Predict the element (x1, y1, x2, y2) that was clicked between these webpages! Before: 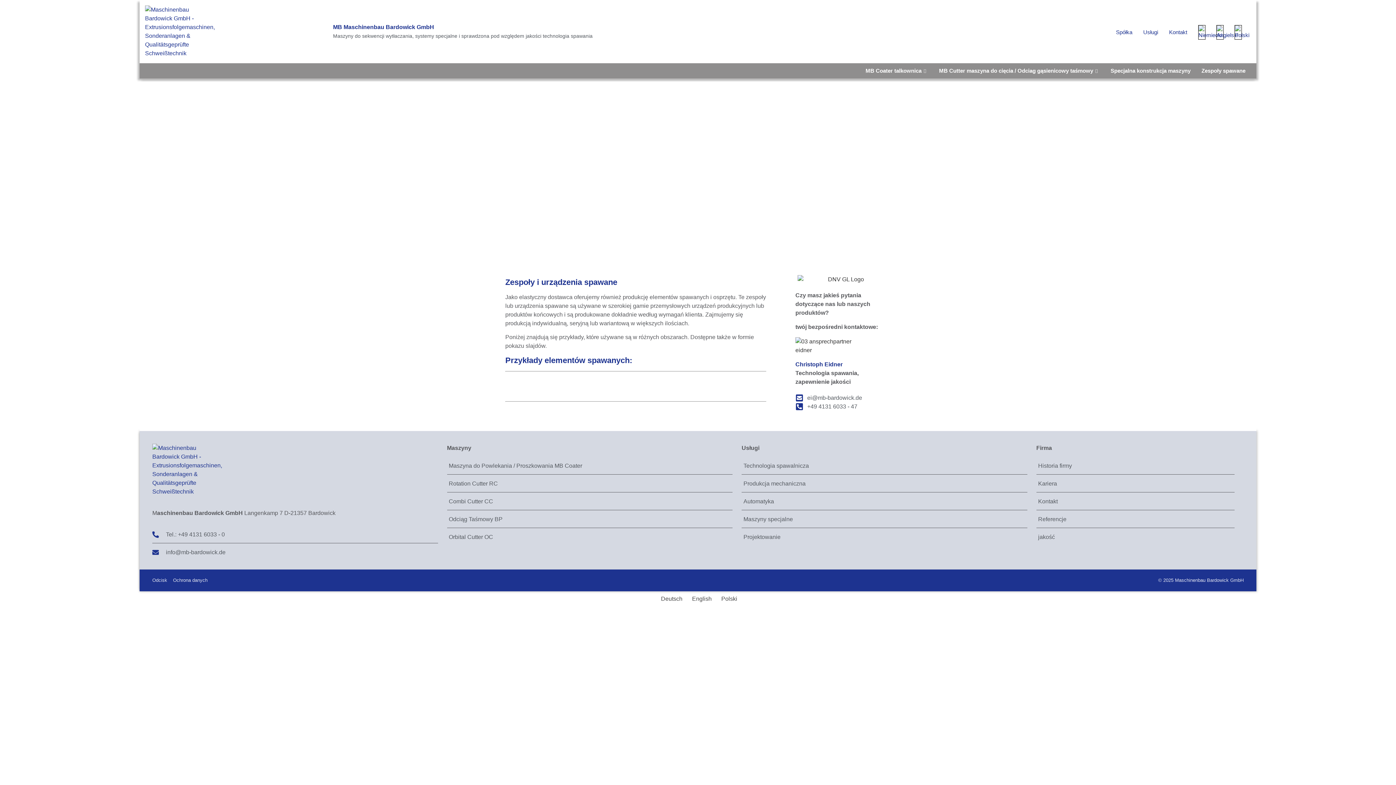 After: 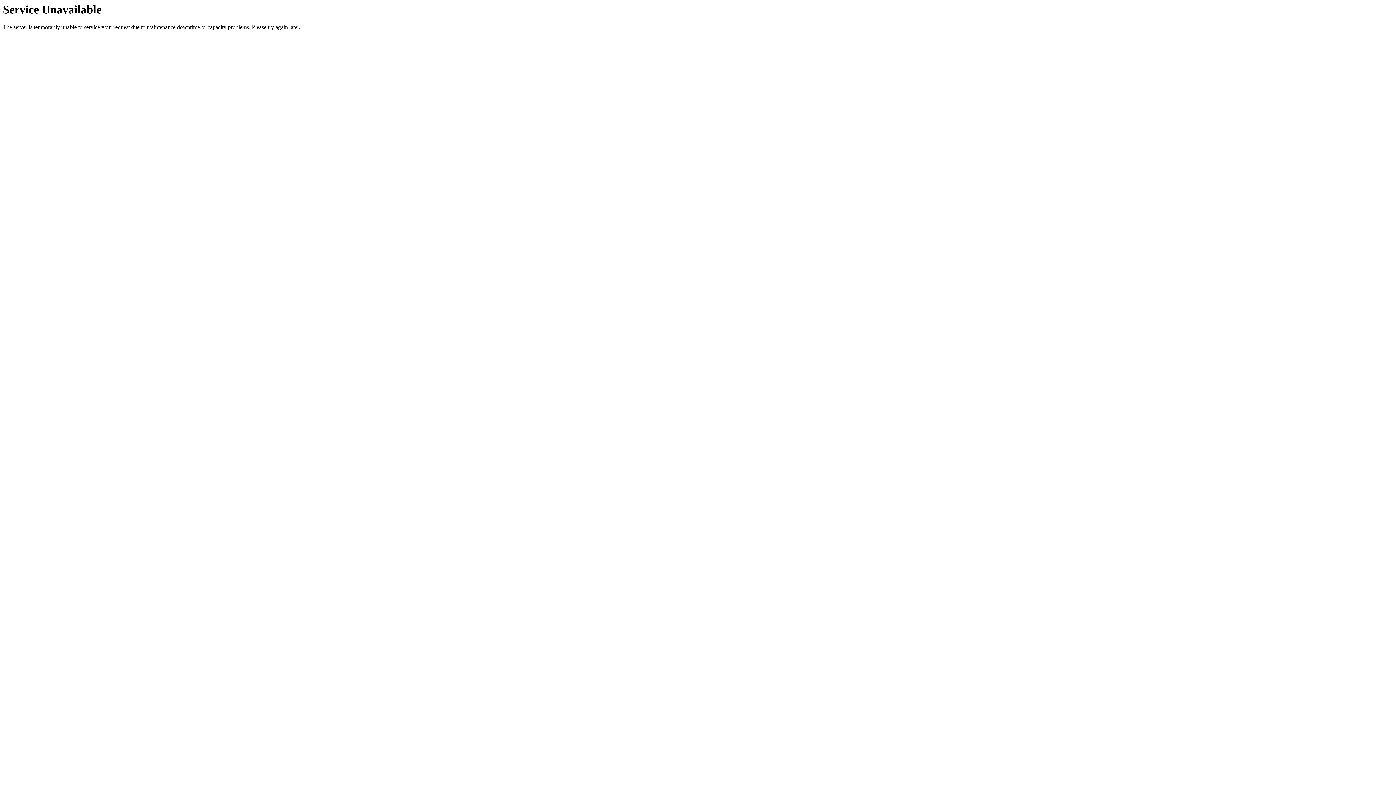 Action: bbox: (1036, 479, 1234, 488) label: Kariera